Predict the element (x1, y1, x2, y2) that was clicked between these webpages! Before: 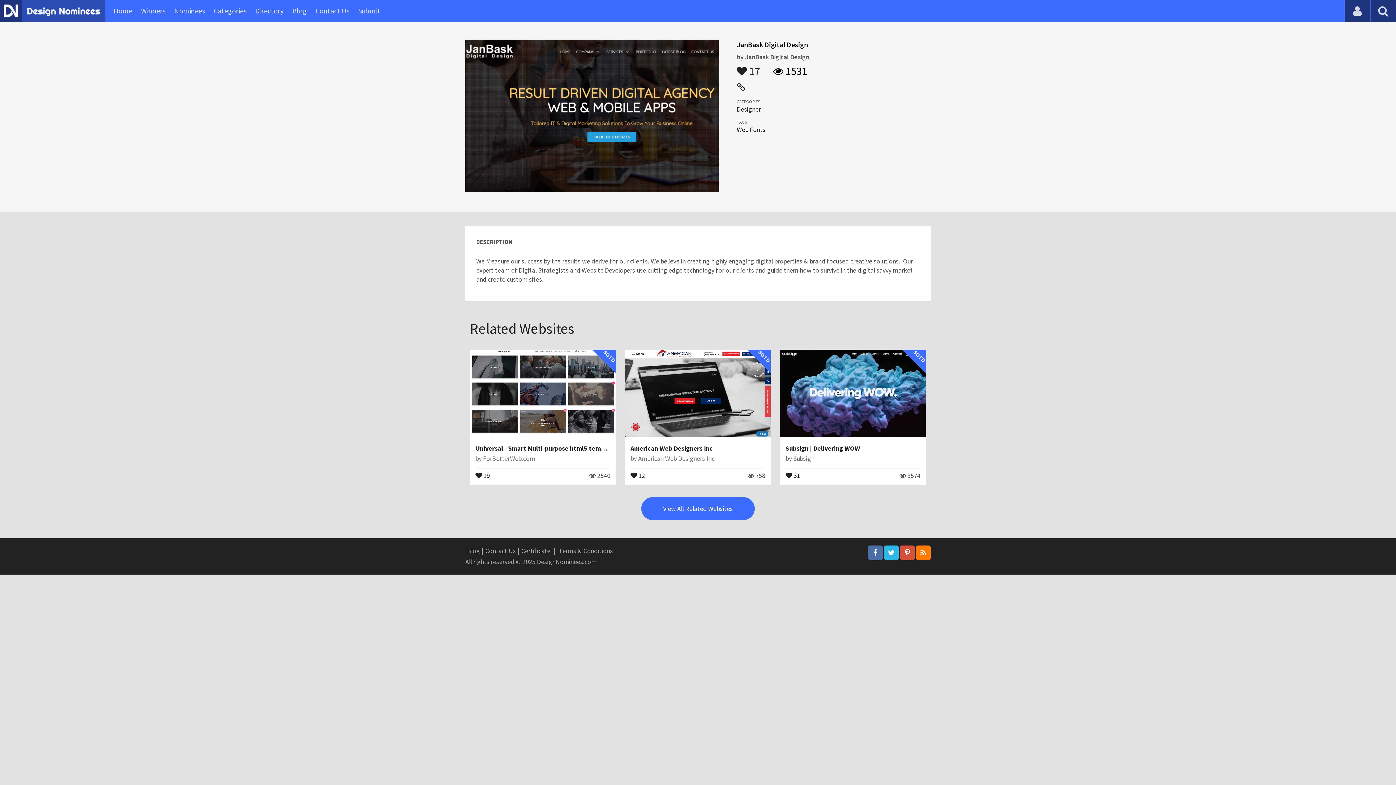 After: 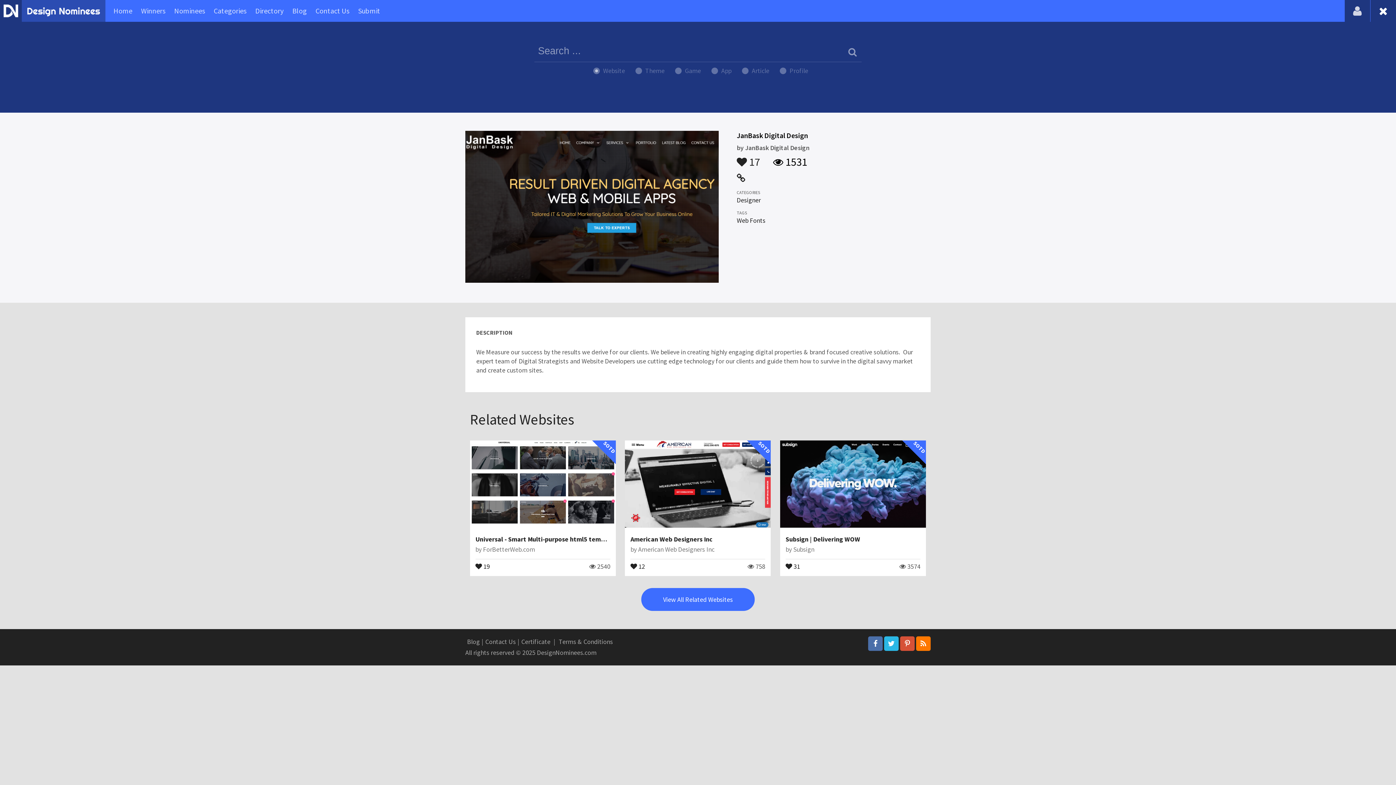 Action: bbox: (1370, 0, 1396, 21)